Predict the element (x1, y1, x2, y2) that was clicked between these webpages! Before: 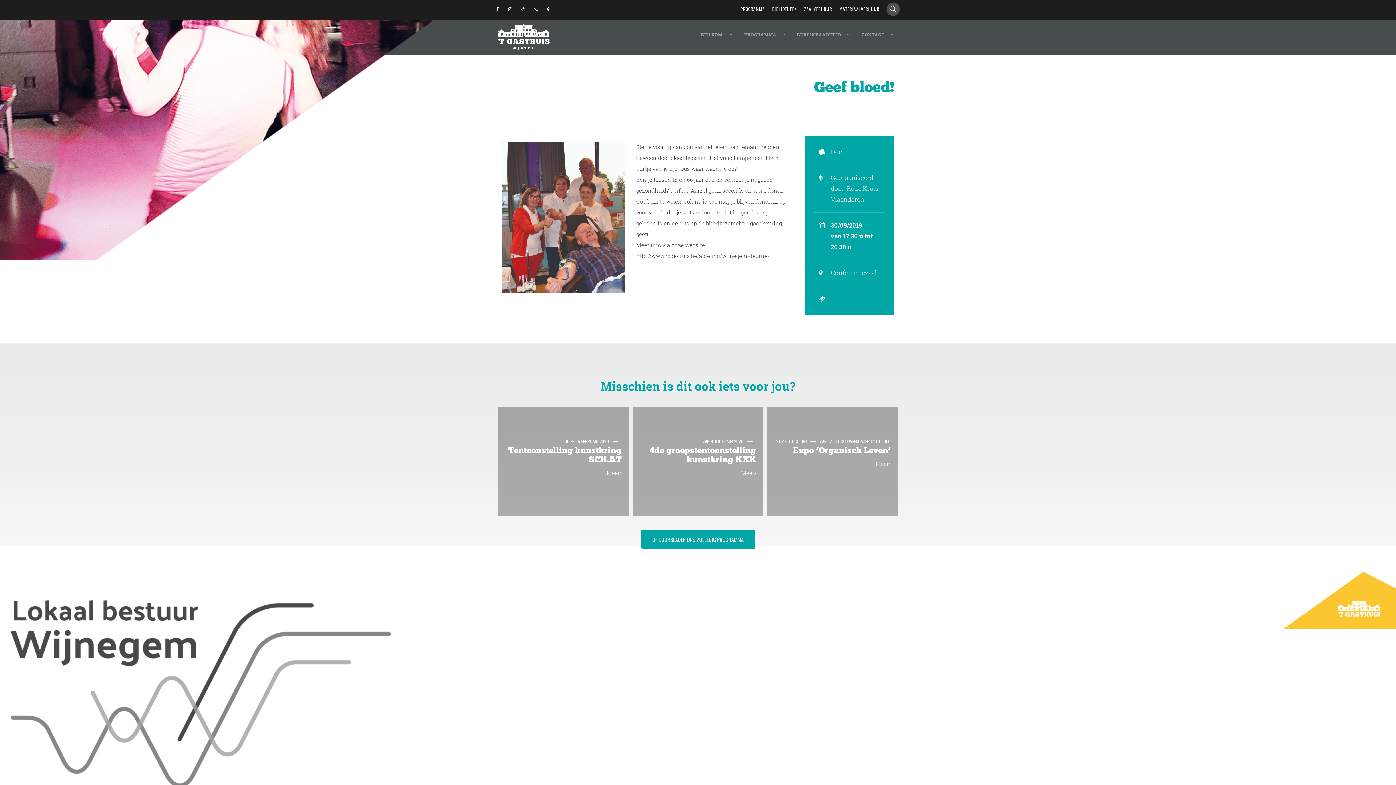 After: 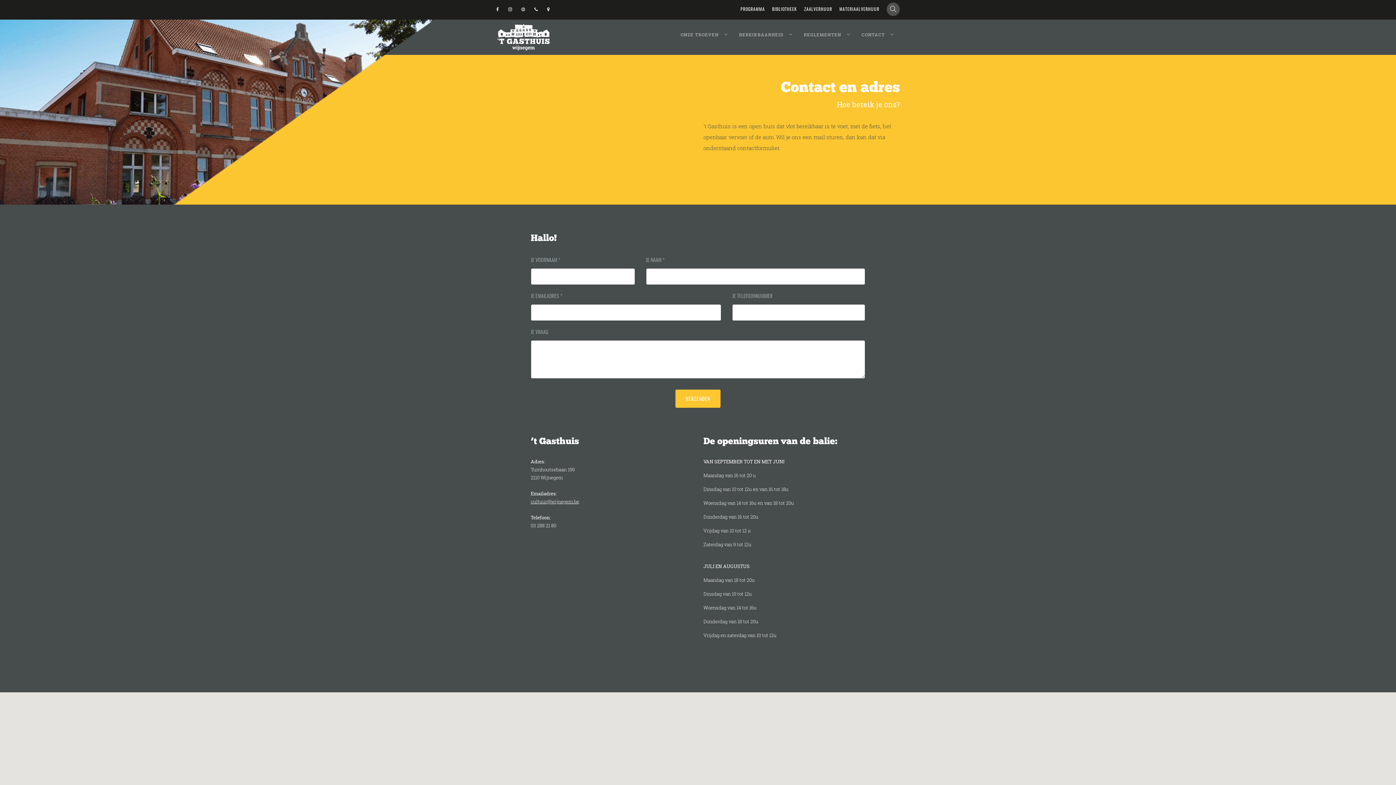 Action: bbox: (856, 23, 900, 46) label: CONTACT